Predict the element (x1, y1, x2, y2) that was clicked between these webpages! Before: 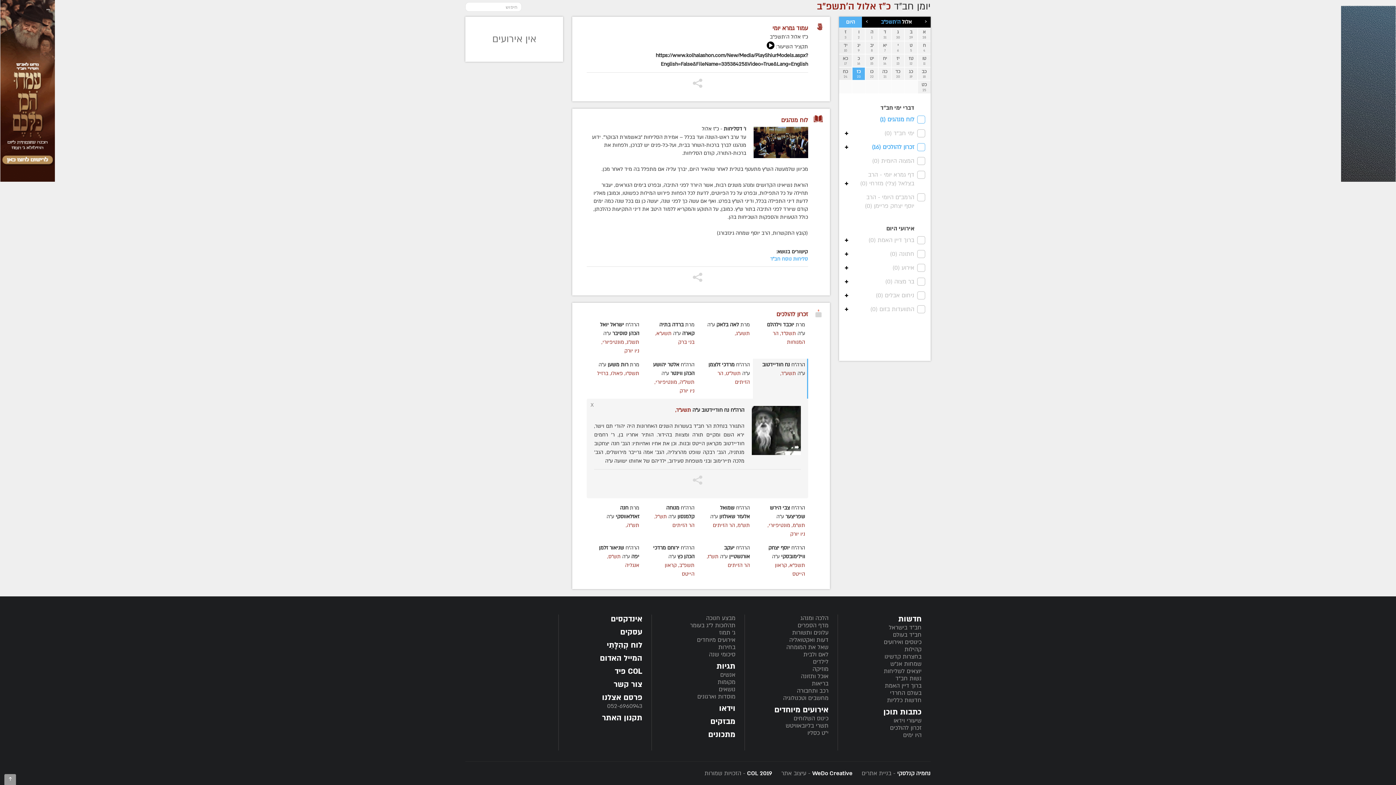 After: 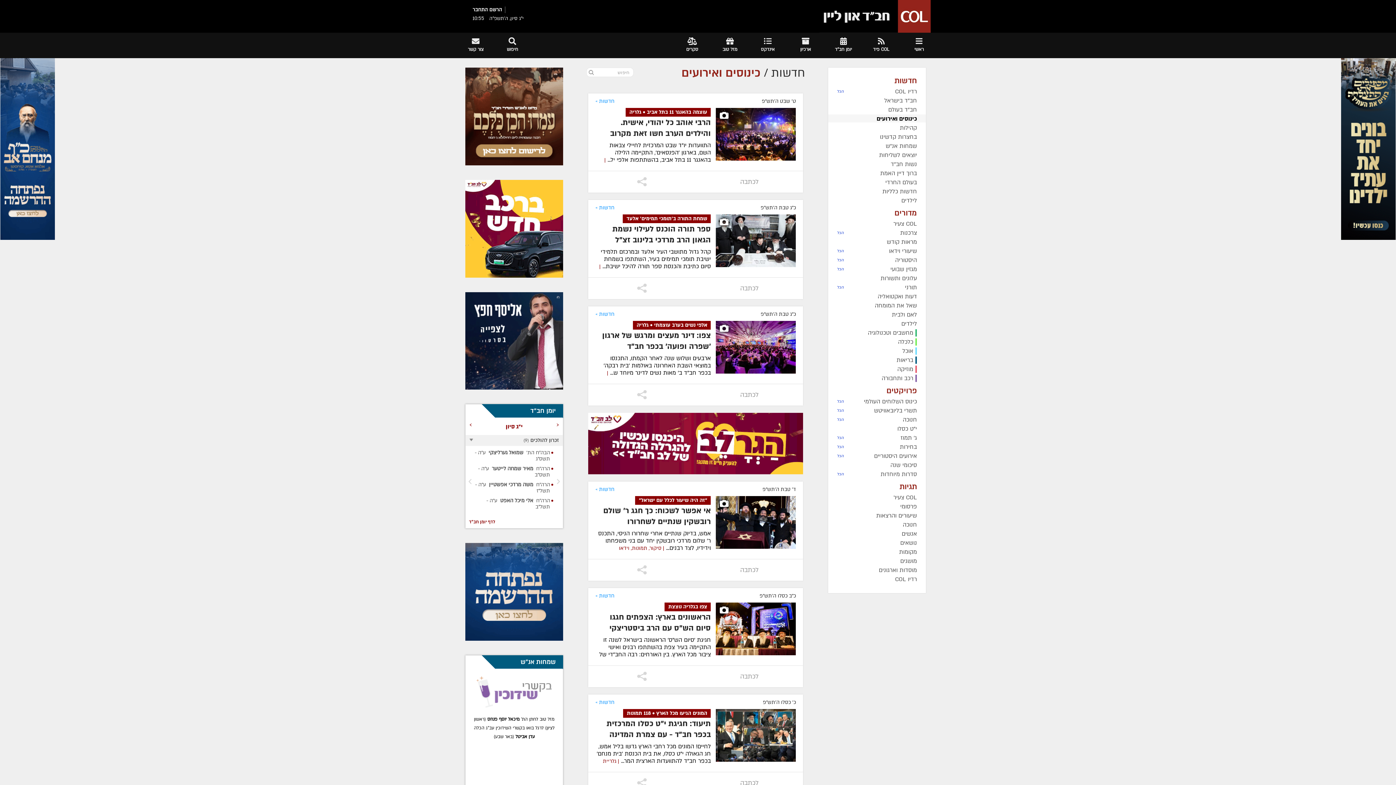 Action: bbox: (884, 638, 921, 646) label: כינוסים ואירועים